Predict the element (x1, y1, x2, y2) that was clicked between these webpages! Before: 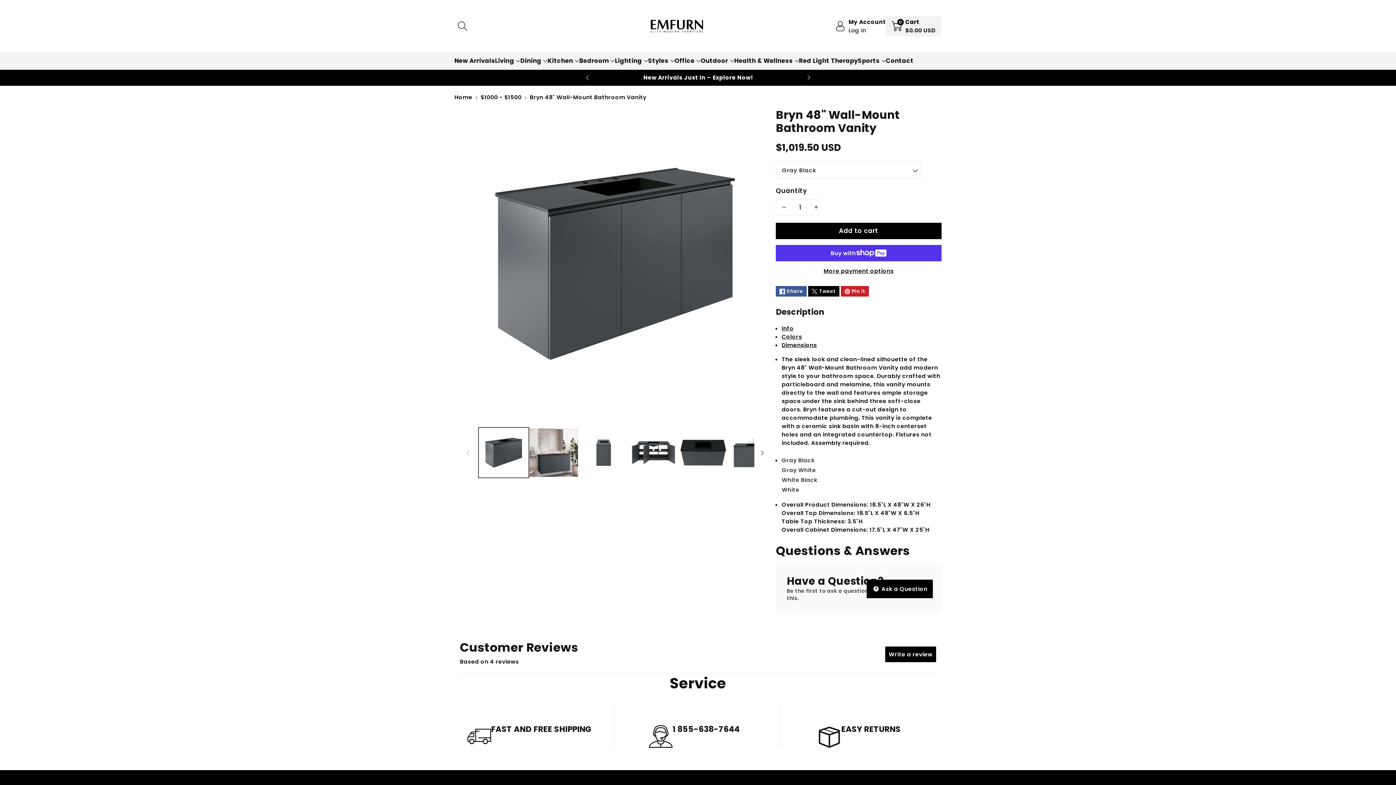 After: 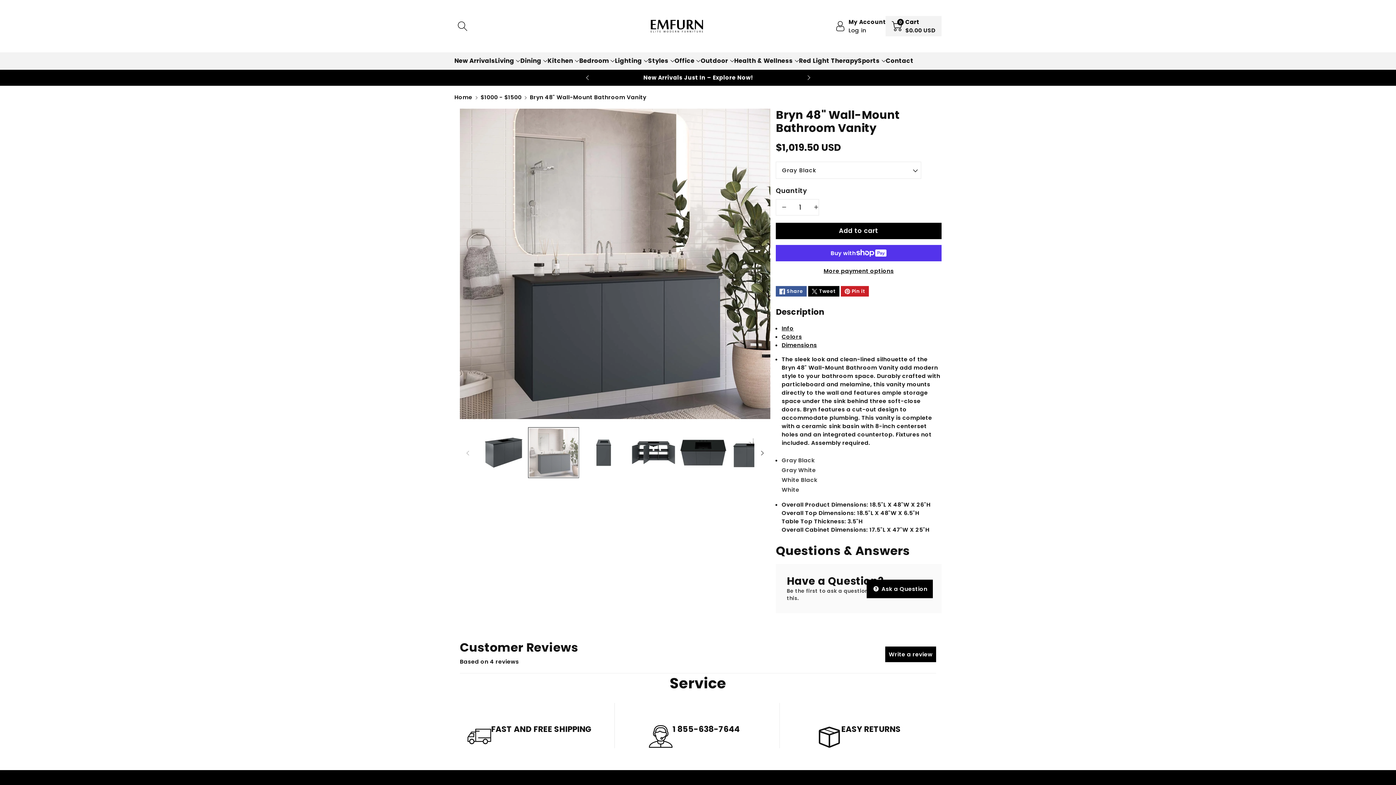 Action: bbox: (528, 428, 578, 477) label: Load image 2 in gallery view